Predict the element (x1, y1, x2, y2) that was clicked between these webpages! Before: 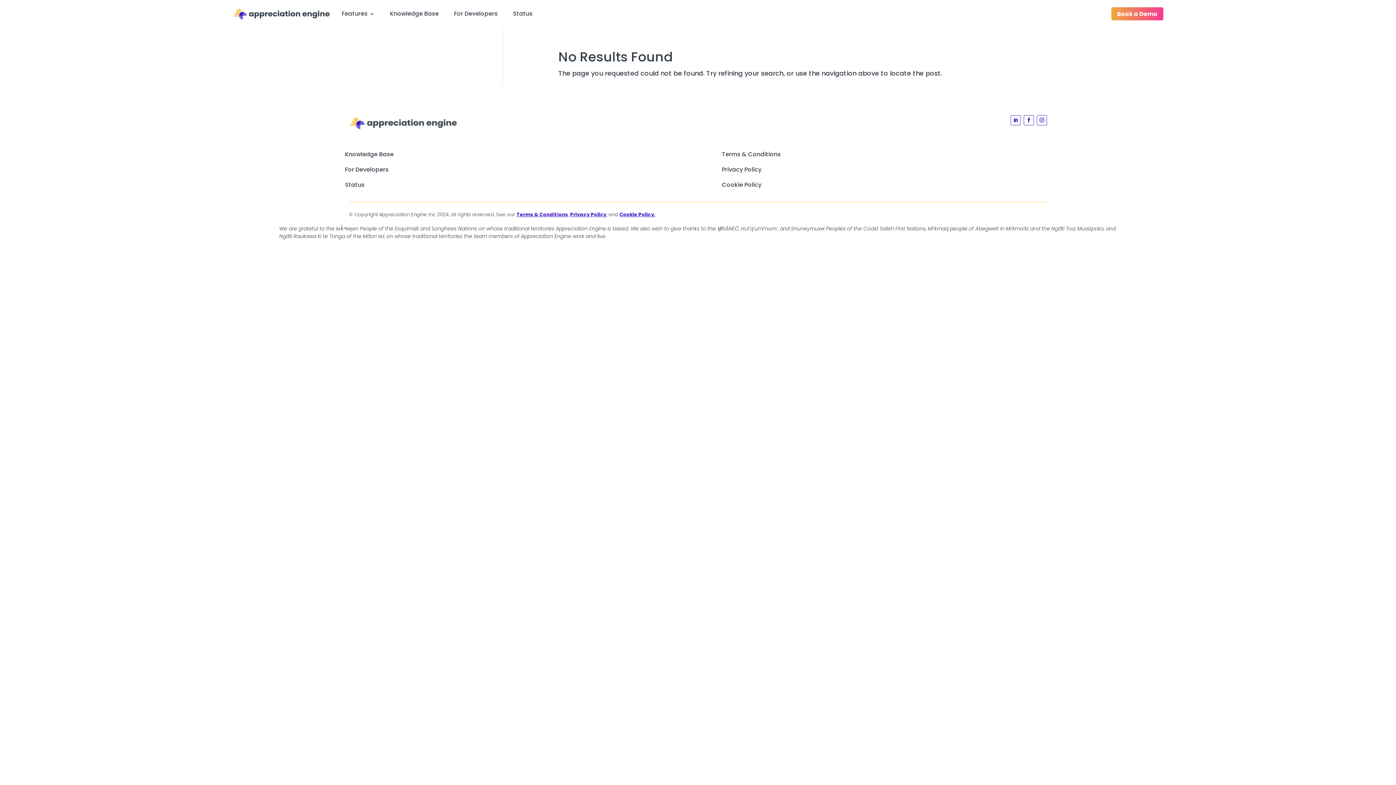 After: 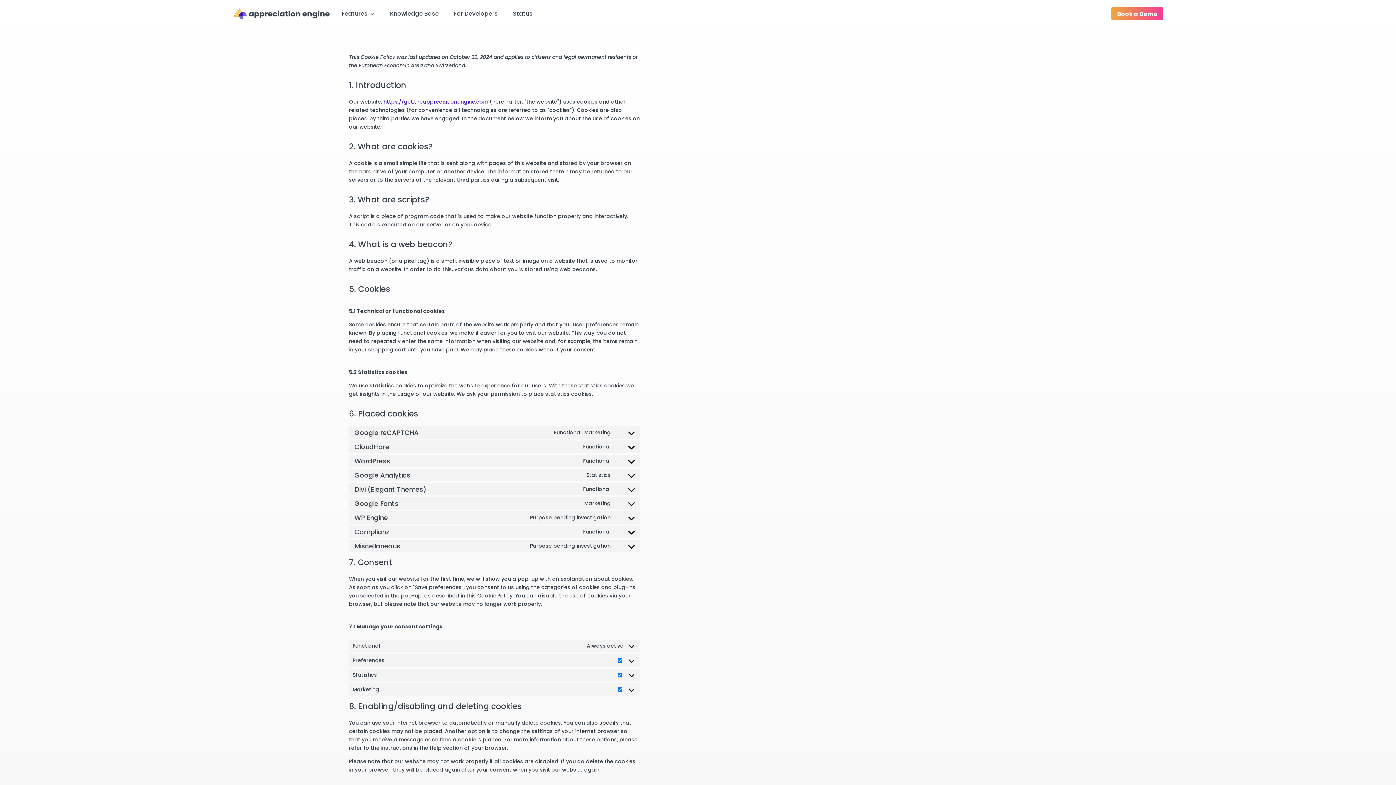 Action: label: Cookie Policy bbox: (722, 182, 860, 190)